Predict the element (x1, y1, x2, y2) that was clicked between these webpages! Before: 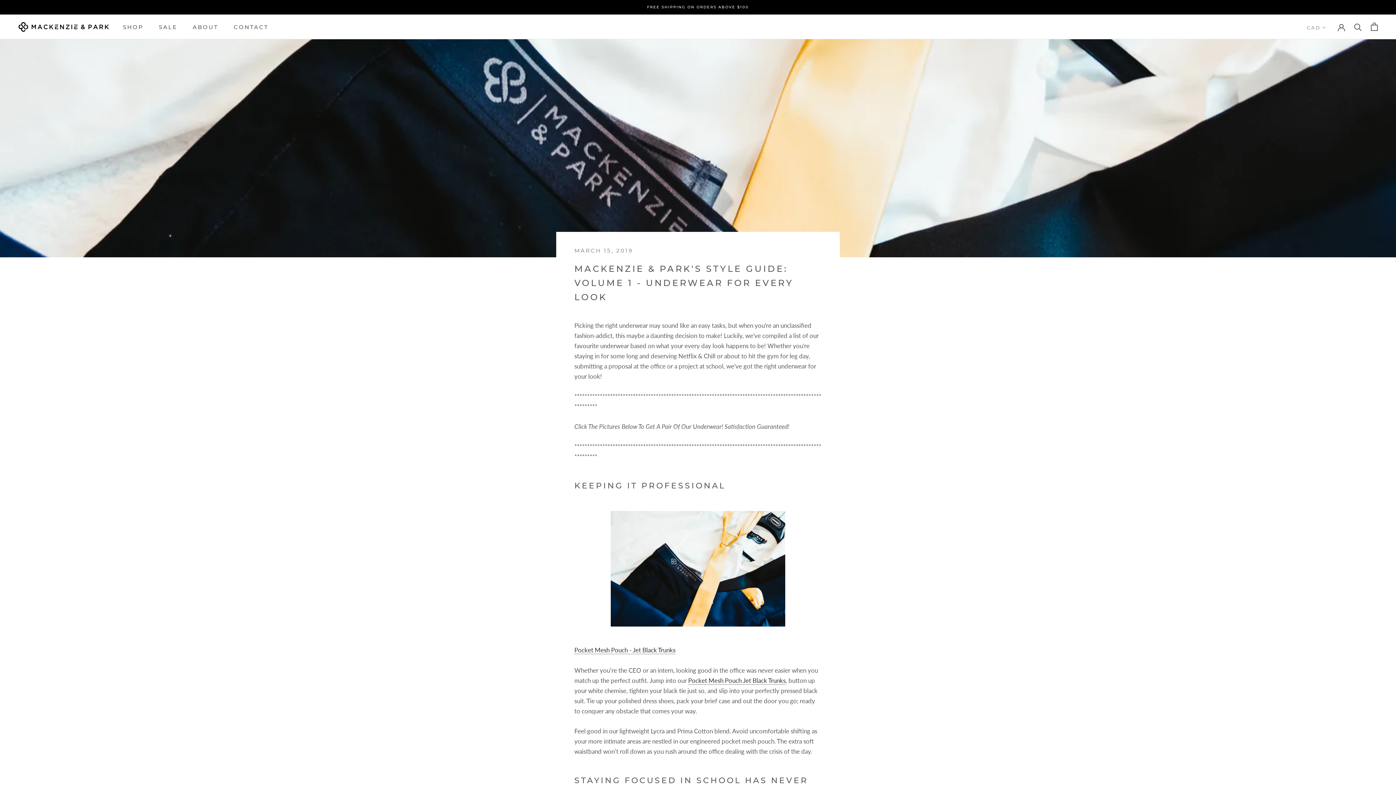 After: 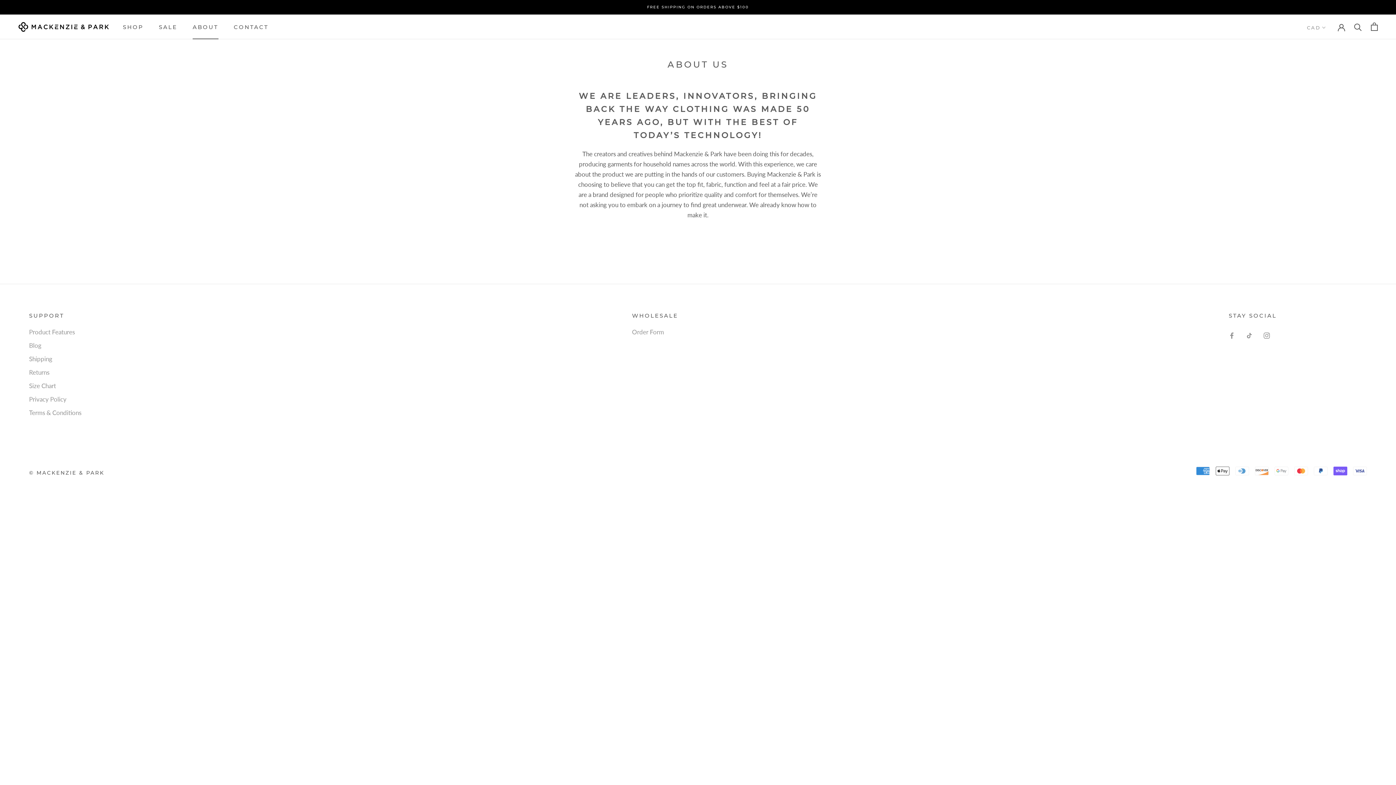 Action: label: ABOUT
ABOUT bbox: (192, 23, 218, 30)